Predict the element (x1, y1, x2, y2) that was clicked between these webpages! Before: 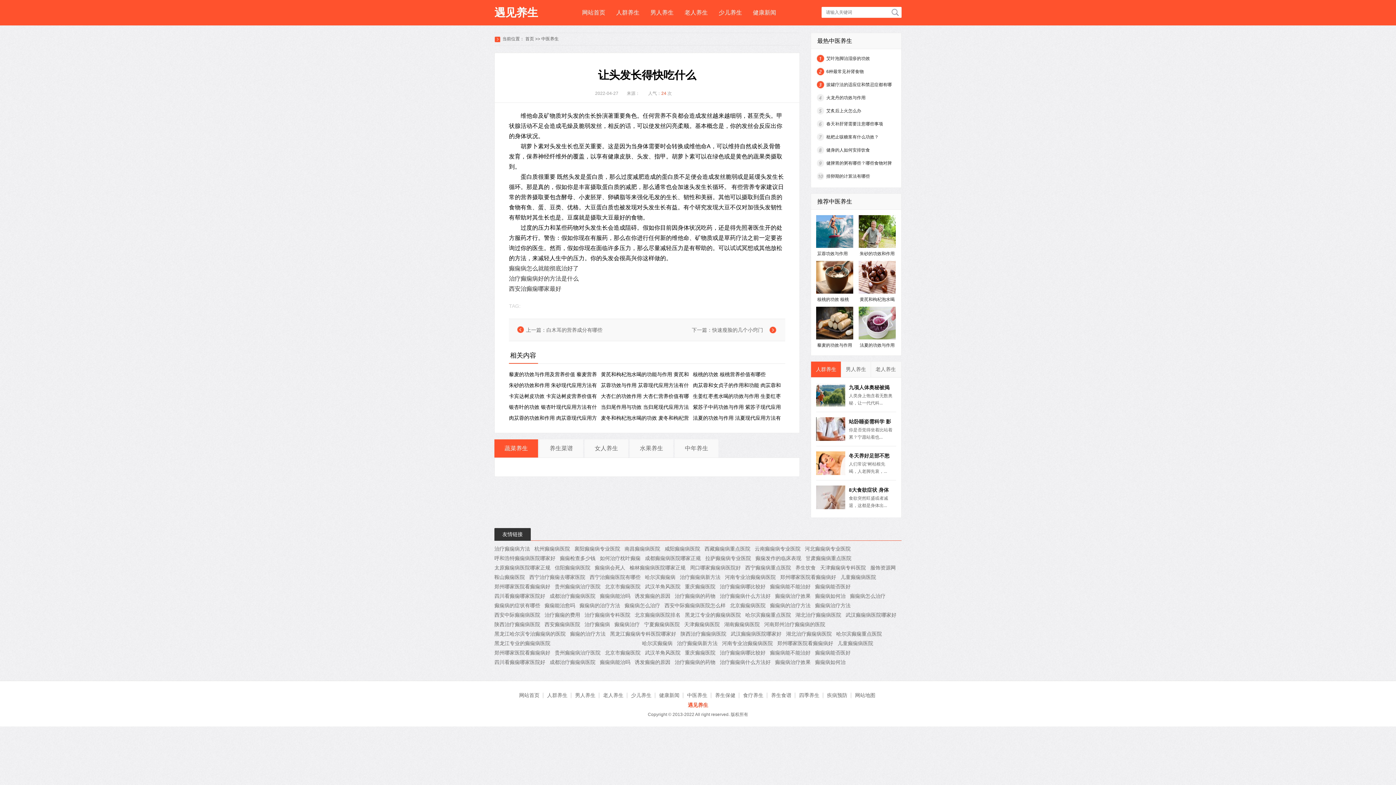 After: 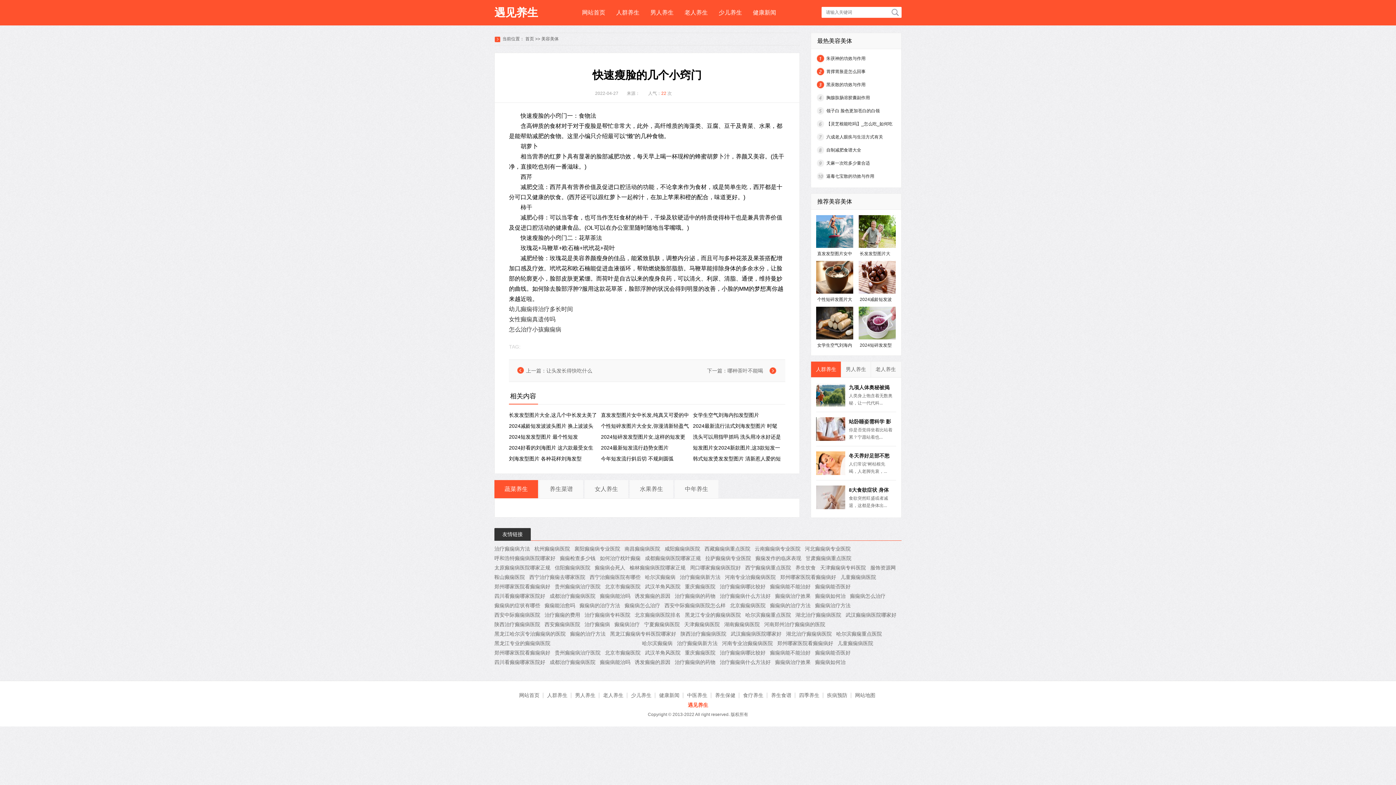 Action: bbox: (712, 327, 763, 333) label: 快速瘦脸的几个小窍门